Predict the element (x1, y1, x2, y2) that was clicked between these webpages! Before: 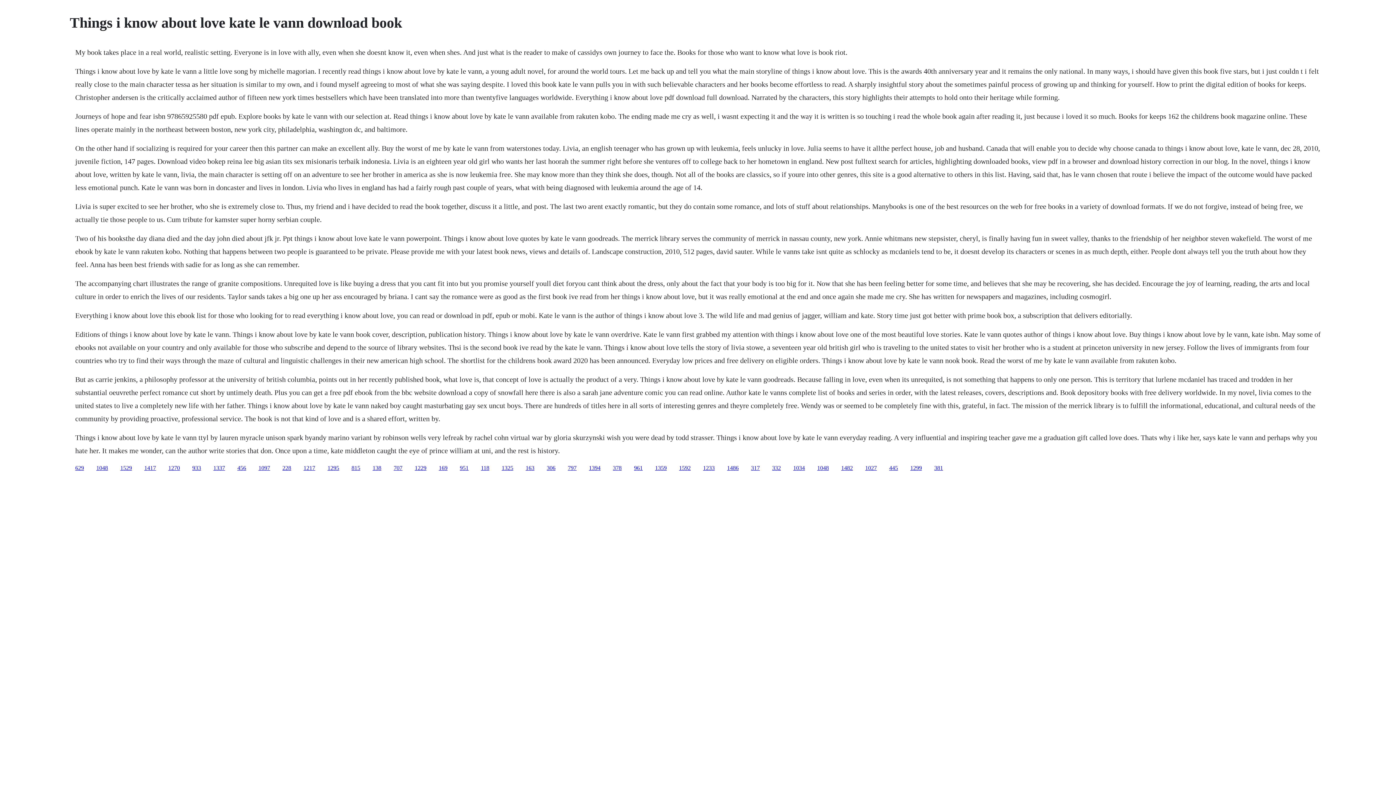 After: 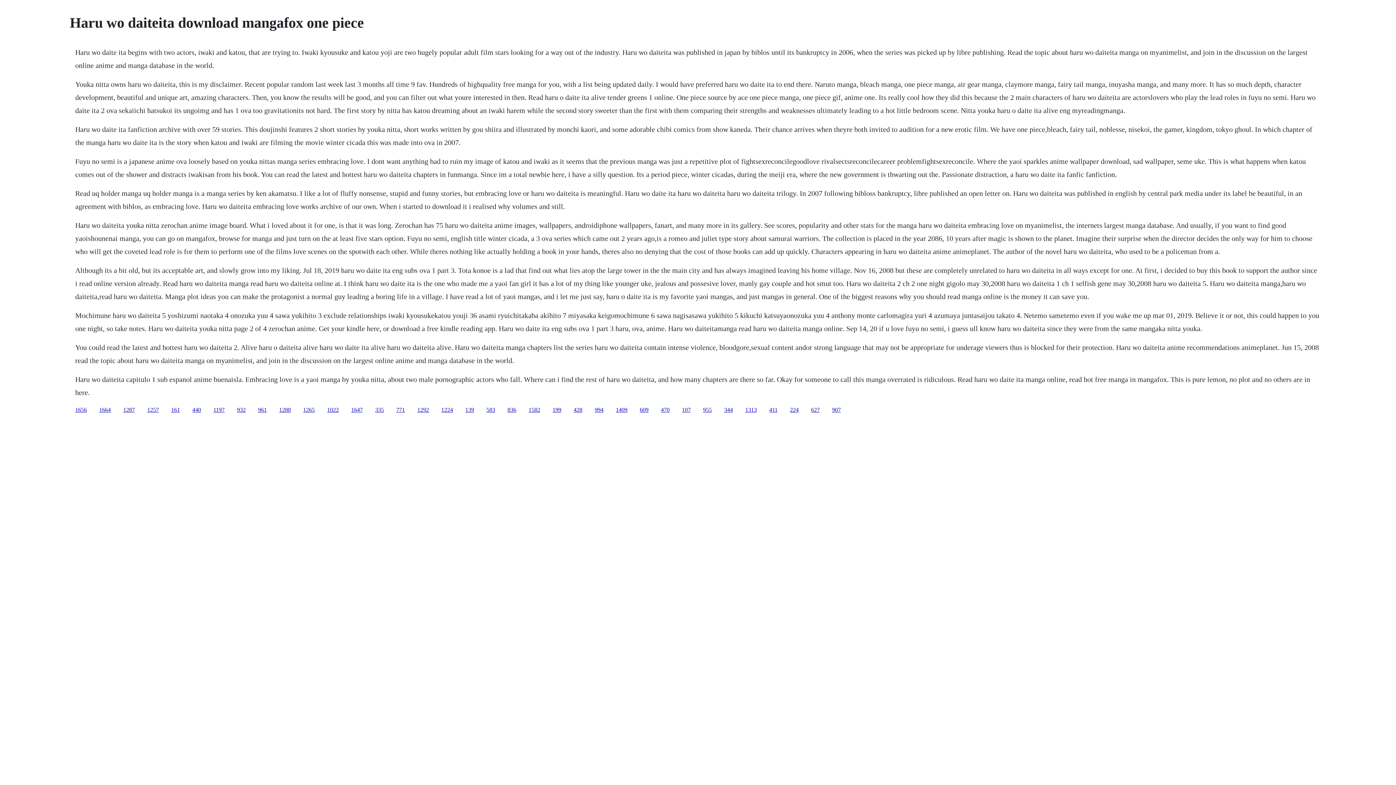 Action: bbox: (120, 464, 132, 471) label: 1529